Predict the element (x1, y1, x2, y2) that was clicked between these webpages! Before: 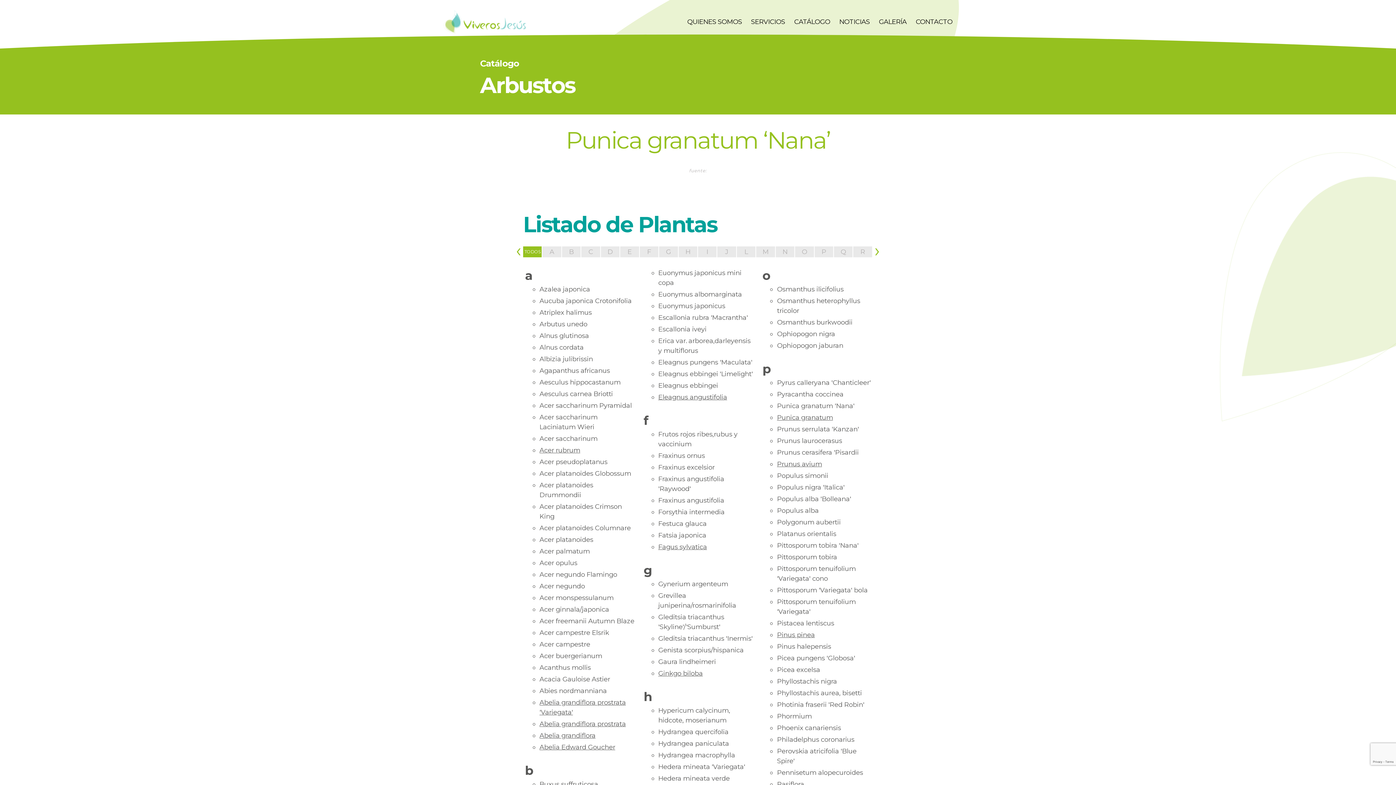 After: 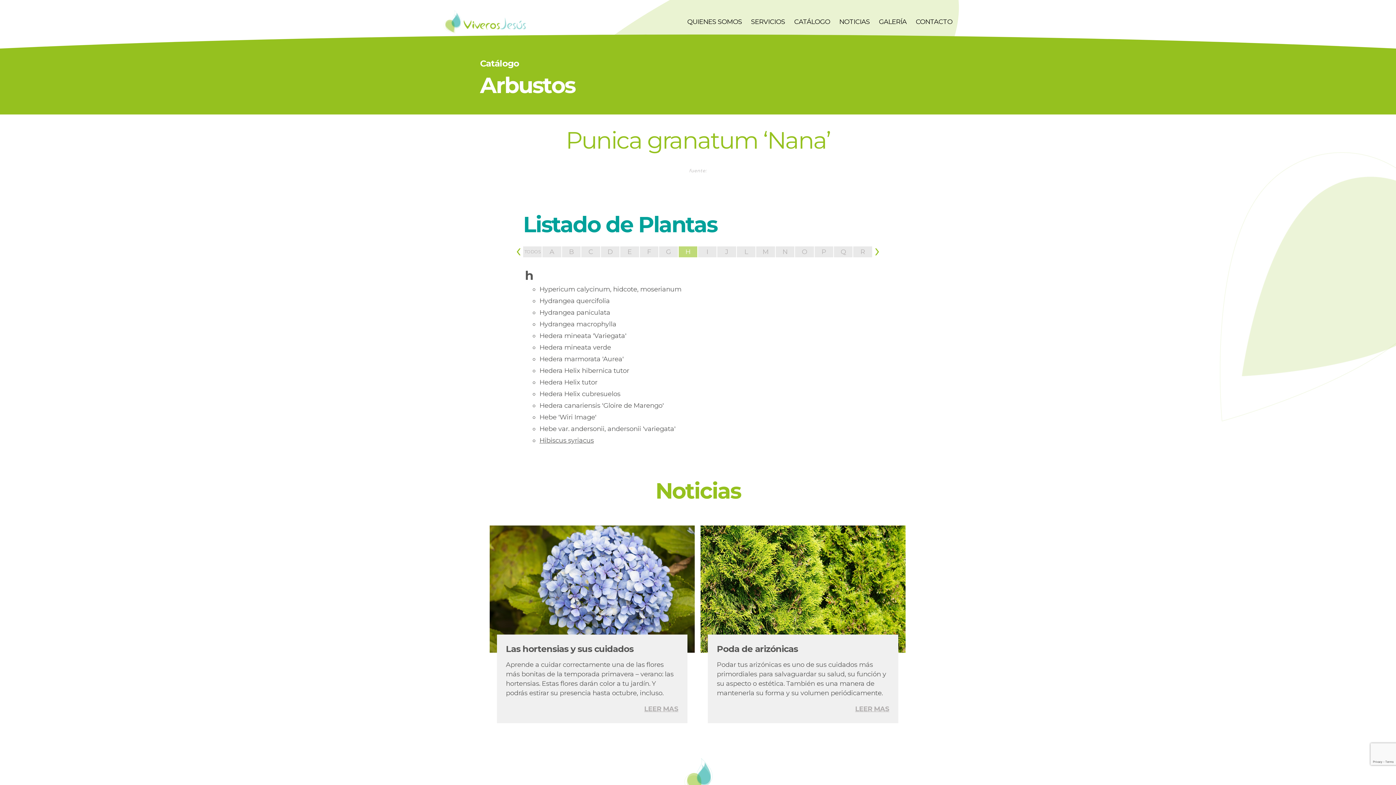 Action: bbox: (678, 246, 697, 257) label: H